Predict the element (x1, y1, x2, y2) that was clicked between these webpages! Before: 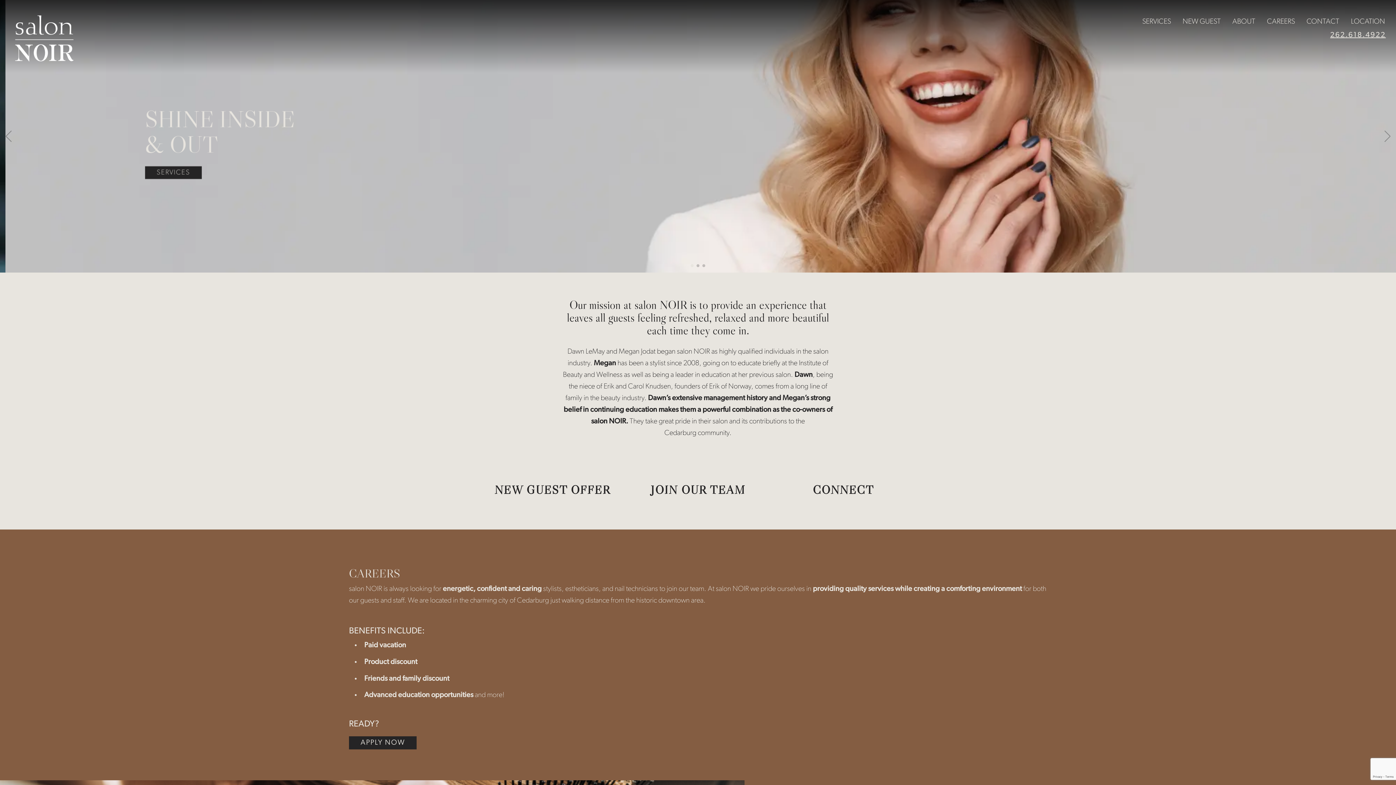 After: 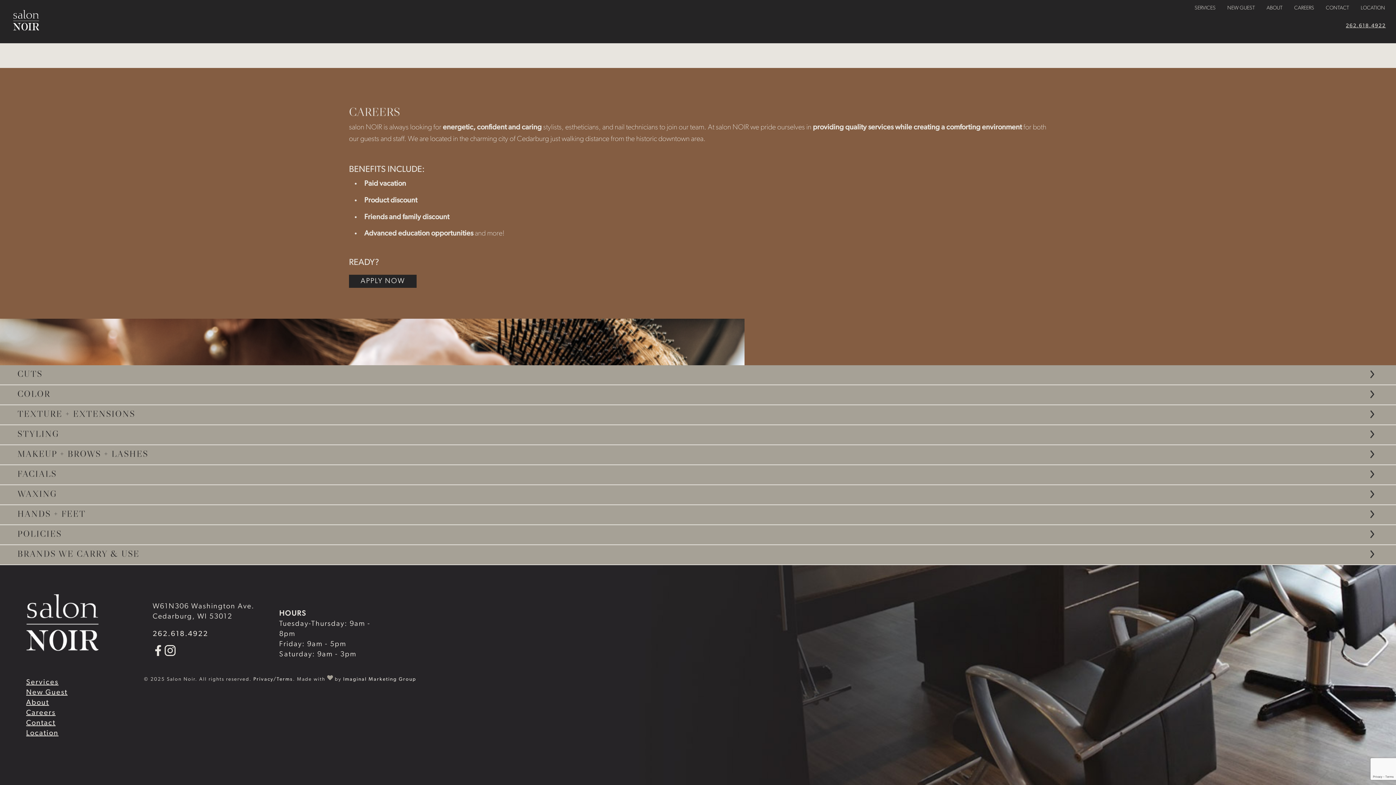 Action: bbox: (1261, 14, 1301, 29) label: CAREERS